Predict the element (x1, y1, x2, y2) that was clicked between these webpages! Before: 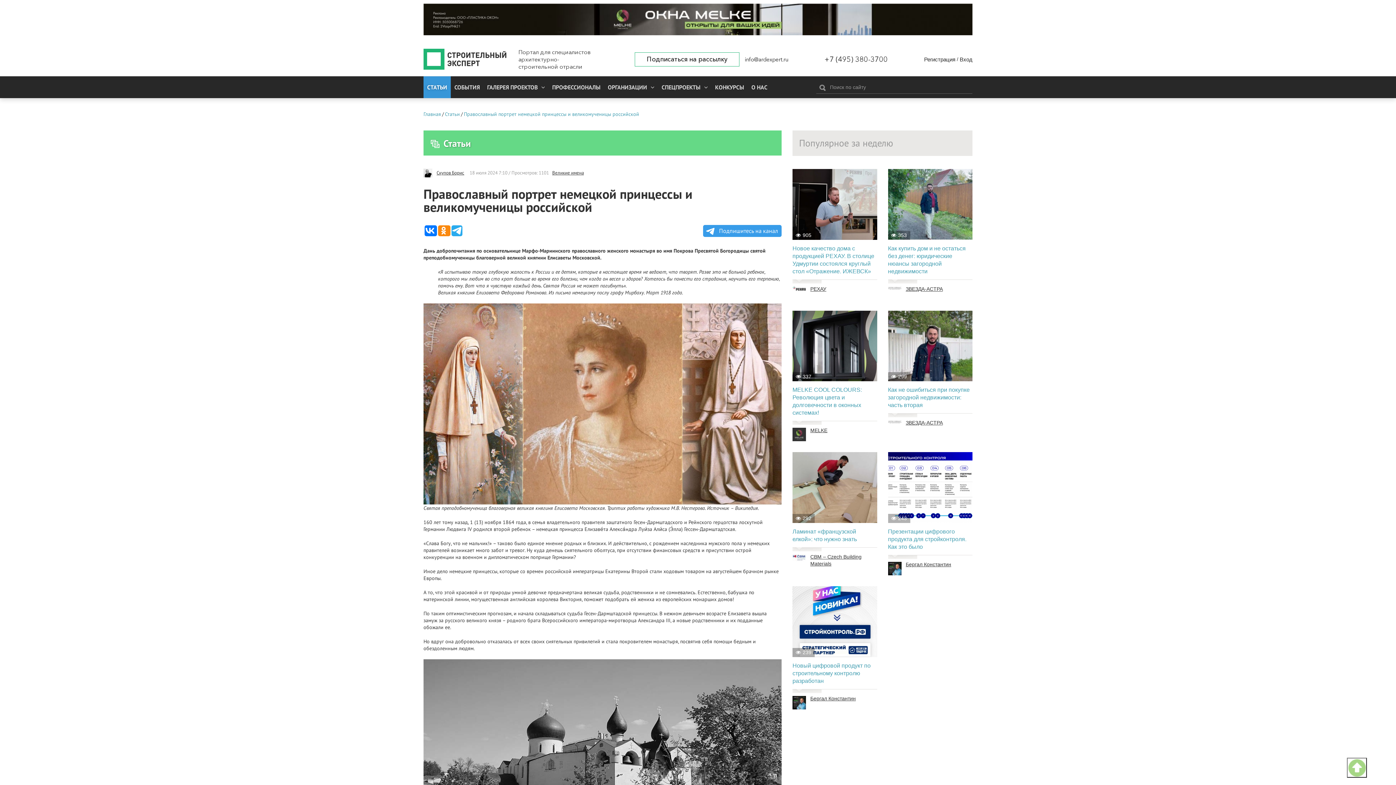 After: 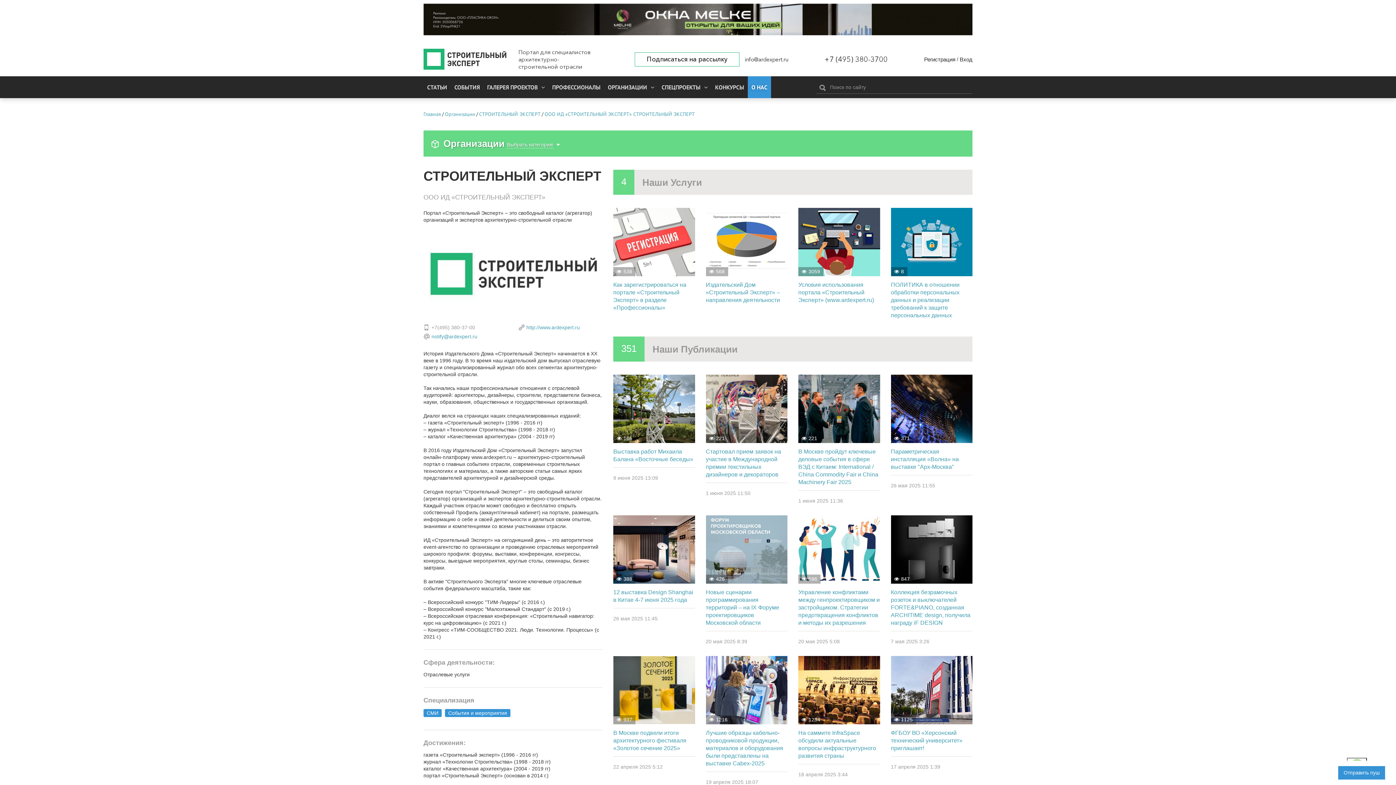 Action: bbox: (748, 76, 771, 98) label: О НАС